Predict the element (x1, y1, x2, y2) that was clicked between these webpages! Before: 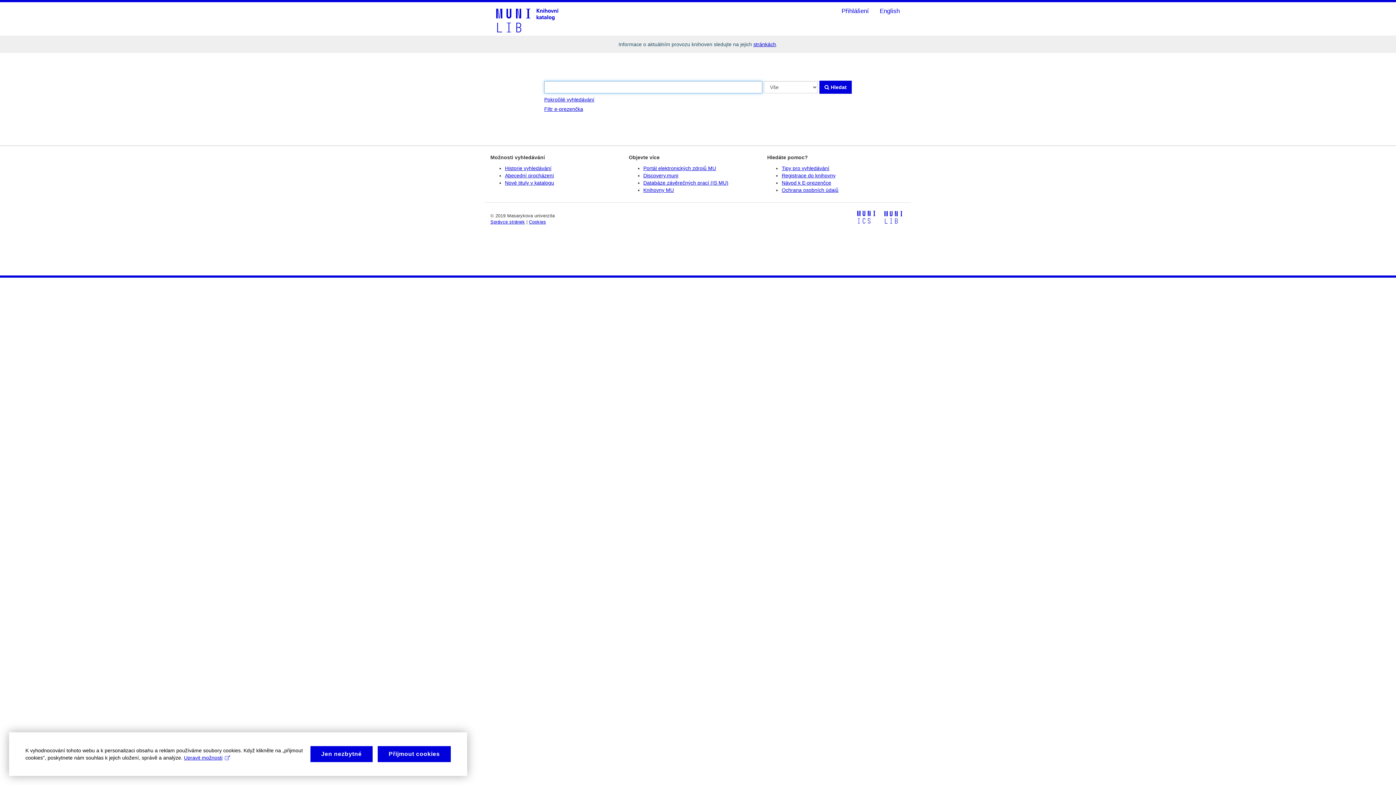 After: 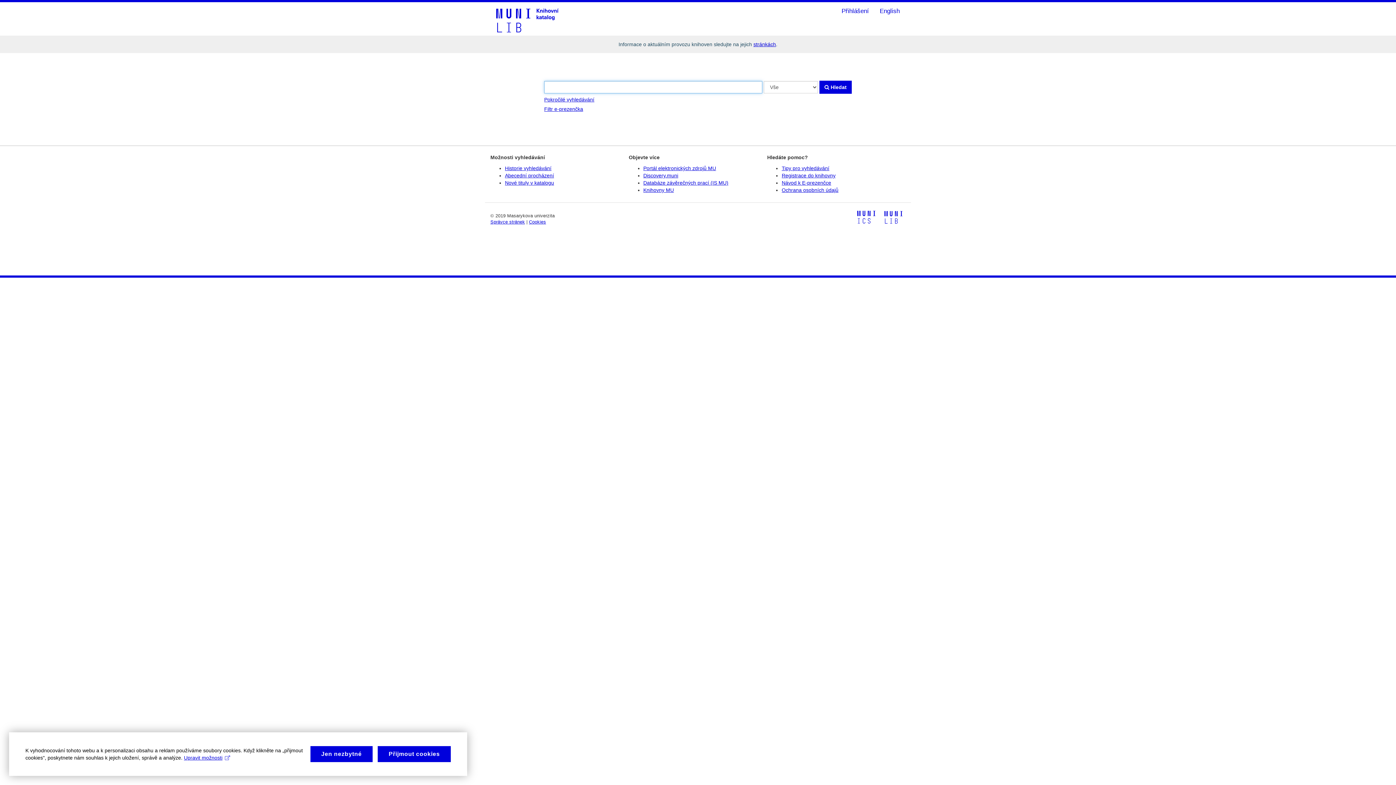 Action: bbox: (490, 2, 564, 20)